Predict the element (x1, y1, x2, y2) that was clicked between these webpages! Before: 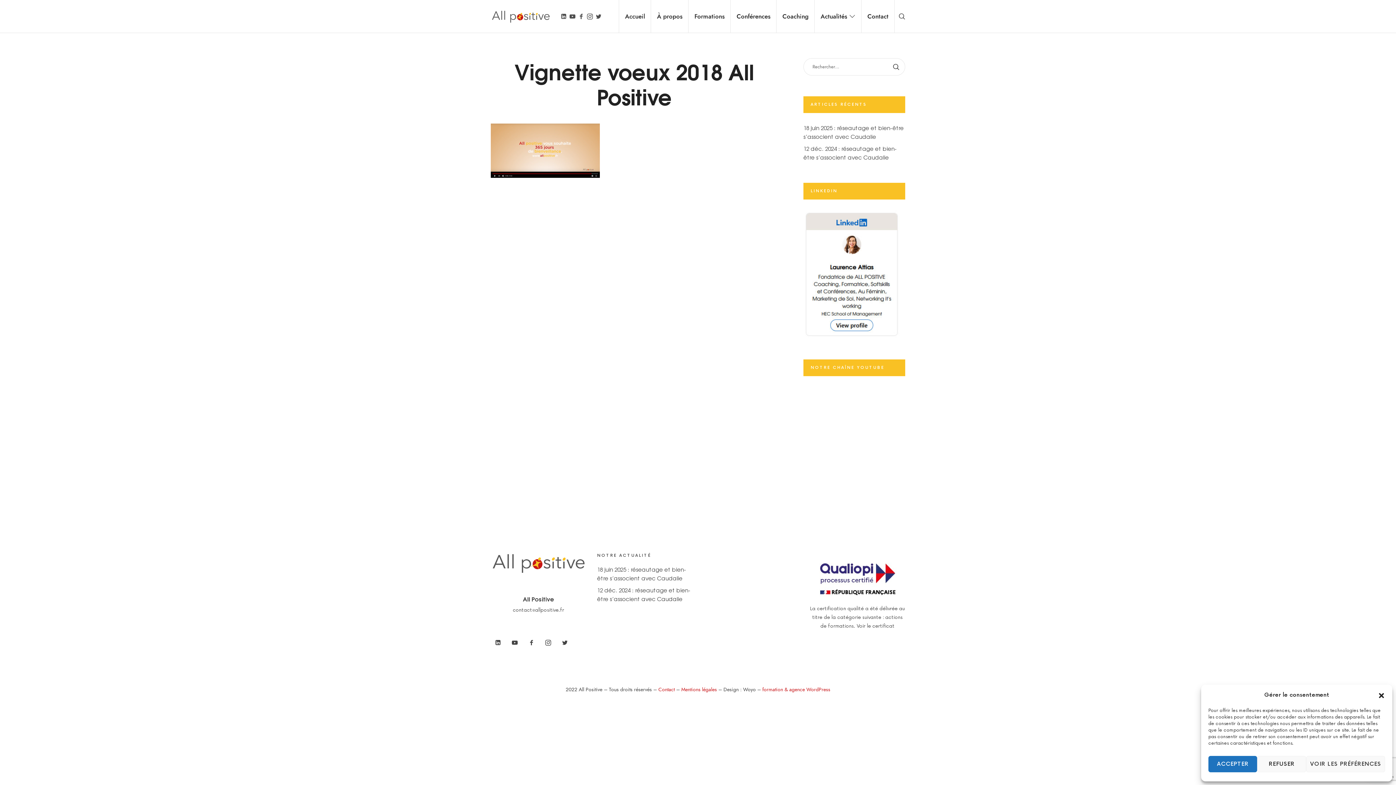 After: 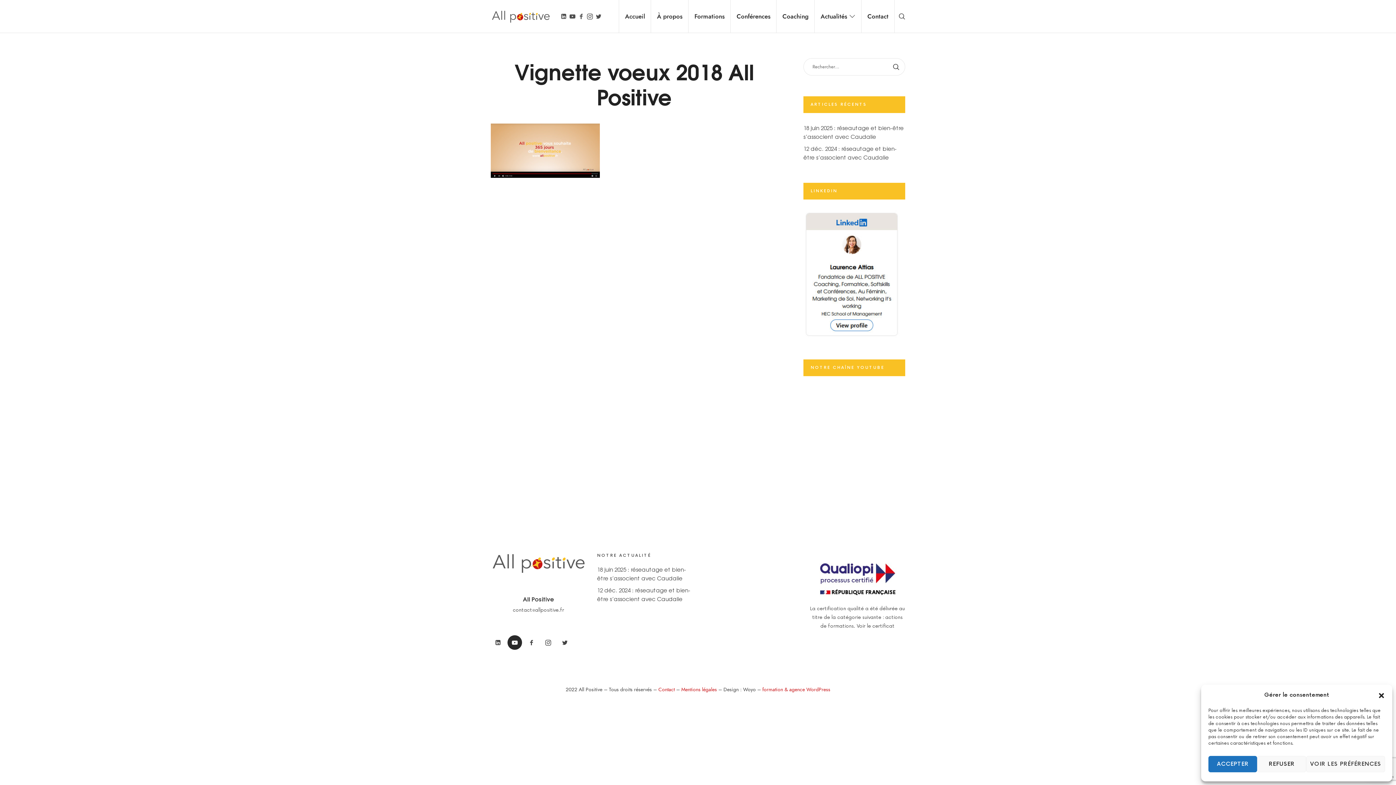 Action: bbox: (507, 635, 522, 650)